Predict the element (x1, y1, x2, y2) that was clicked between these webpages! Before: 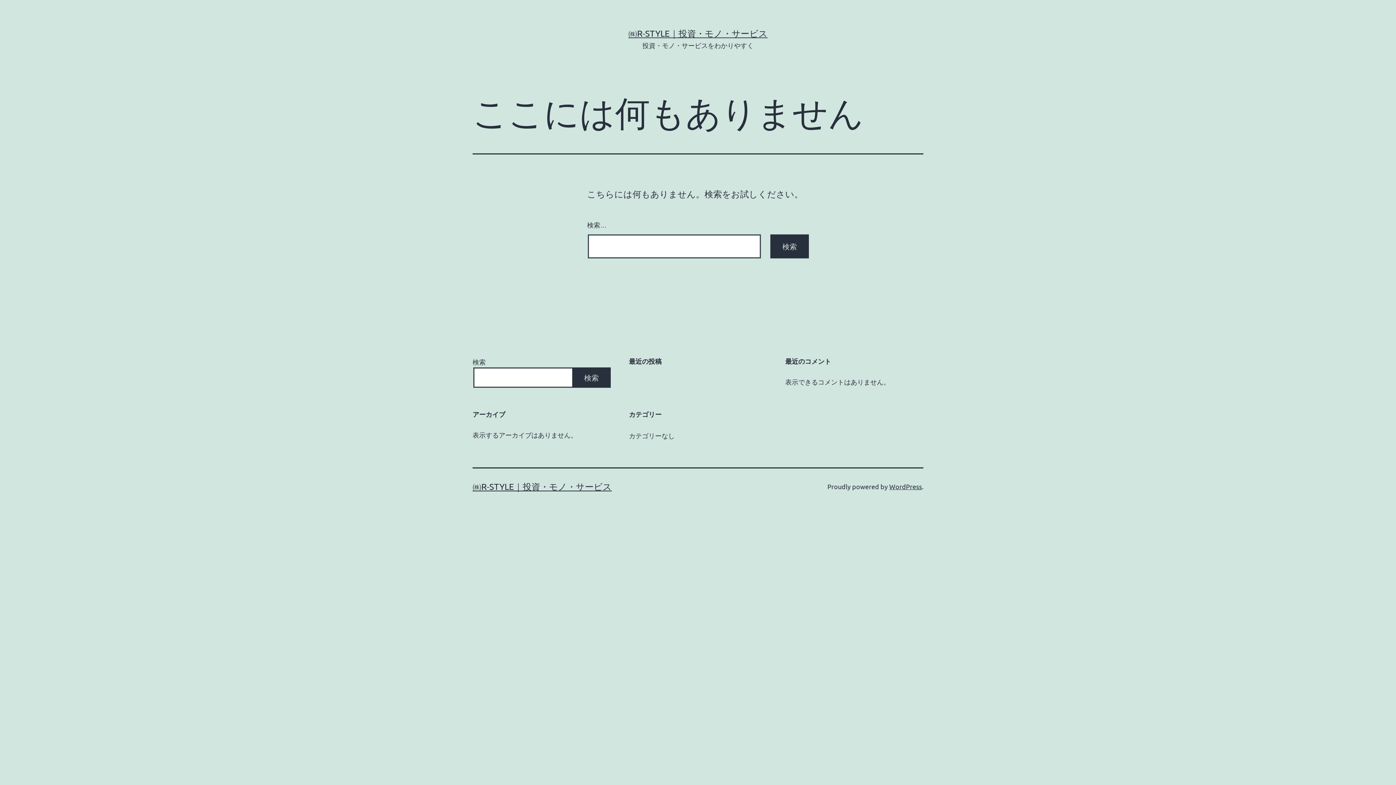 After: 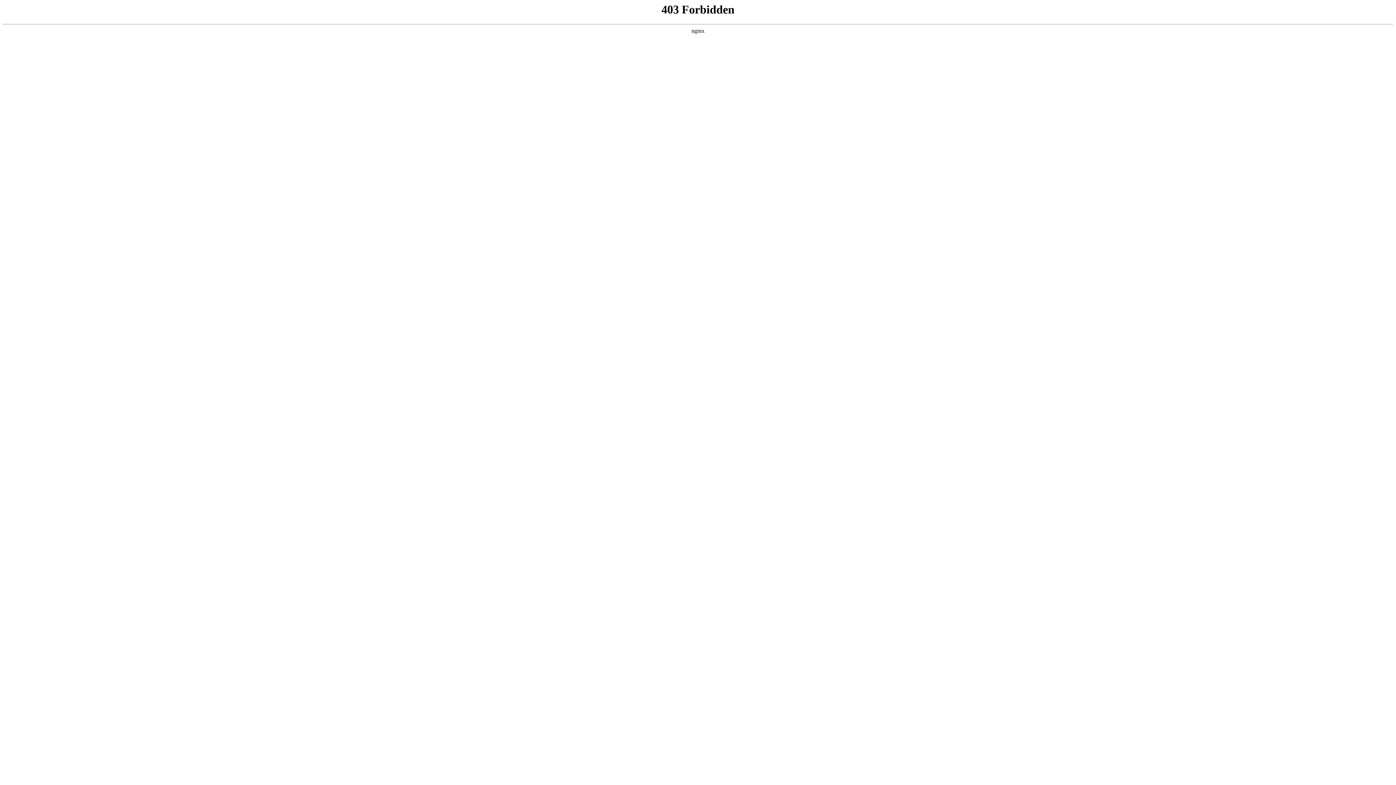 Action: bbox: (889, 482, 922, 490) label: WordPress